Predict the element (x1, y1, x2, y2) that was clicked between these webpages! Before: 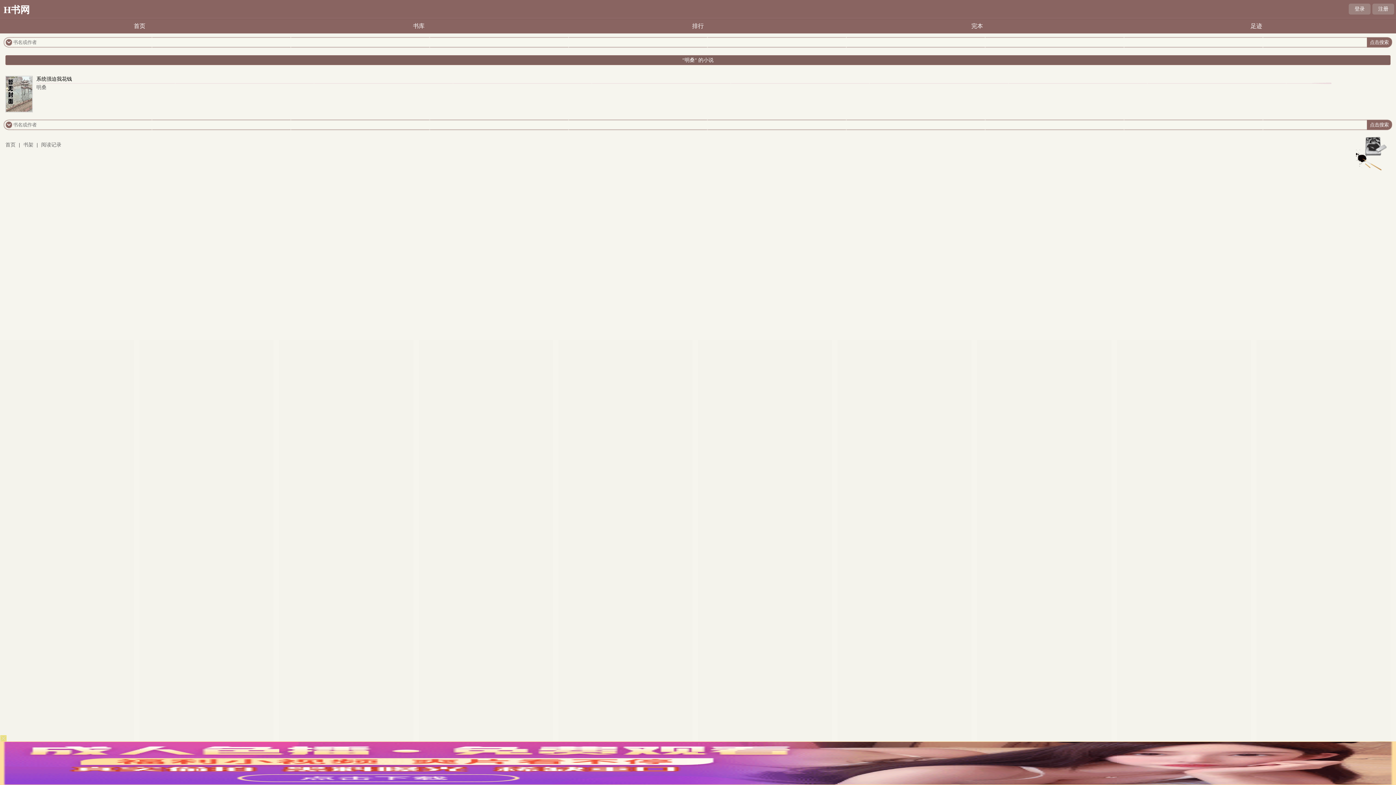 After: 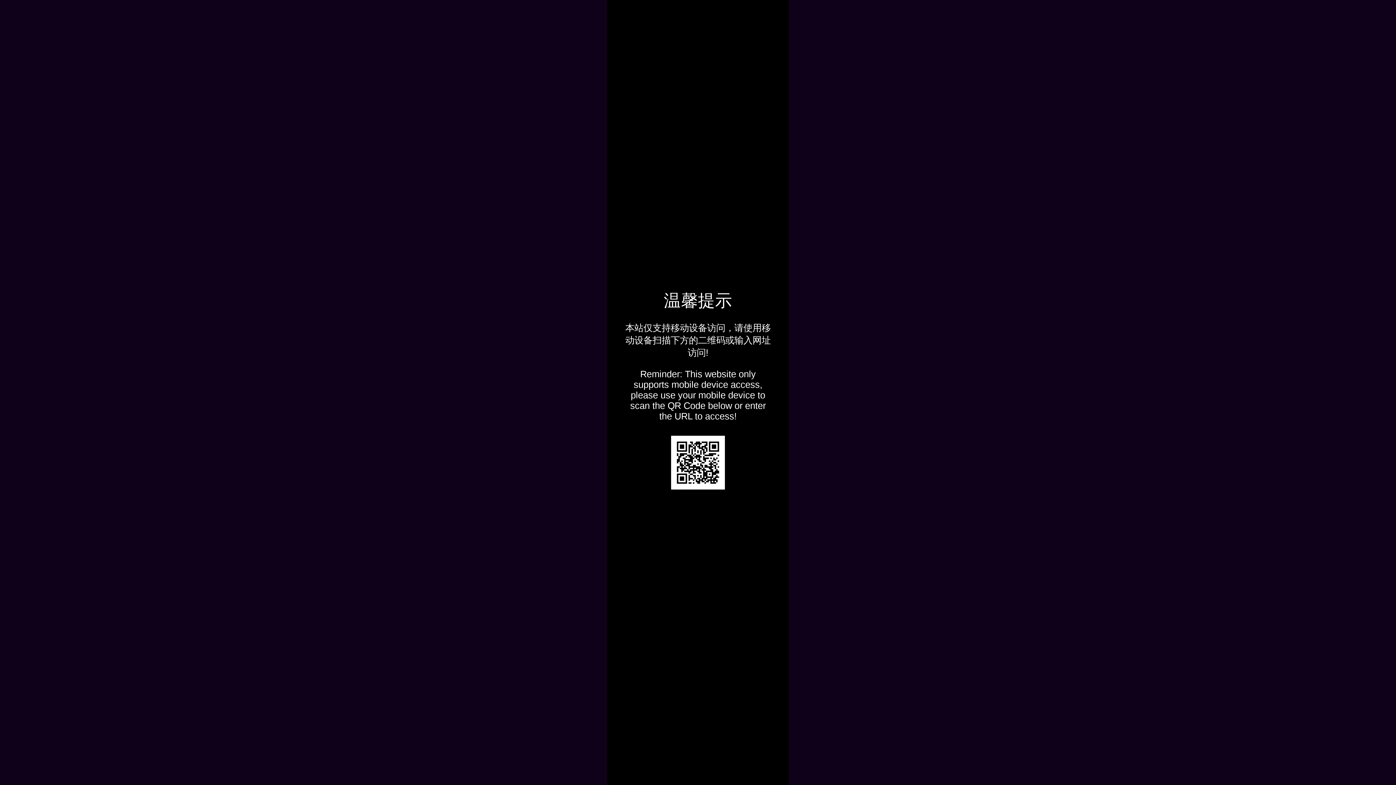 Action: bbox: (36, 76, 72, 81) label: 系统强迫我花钱